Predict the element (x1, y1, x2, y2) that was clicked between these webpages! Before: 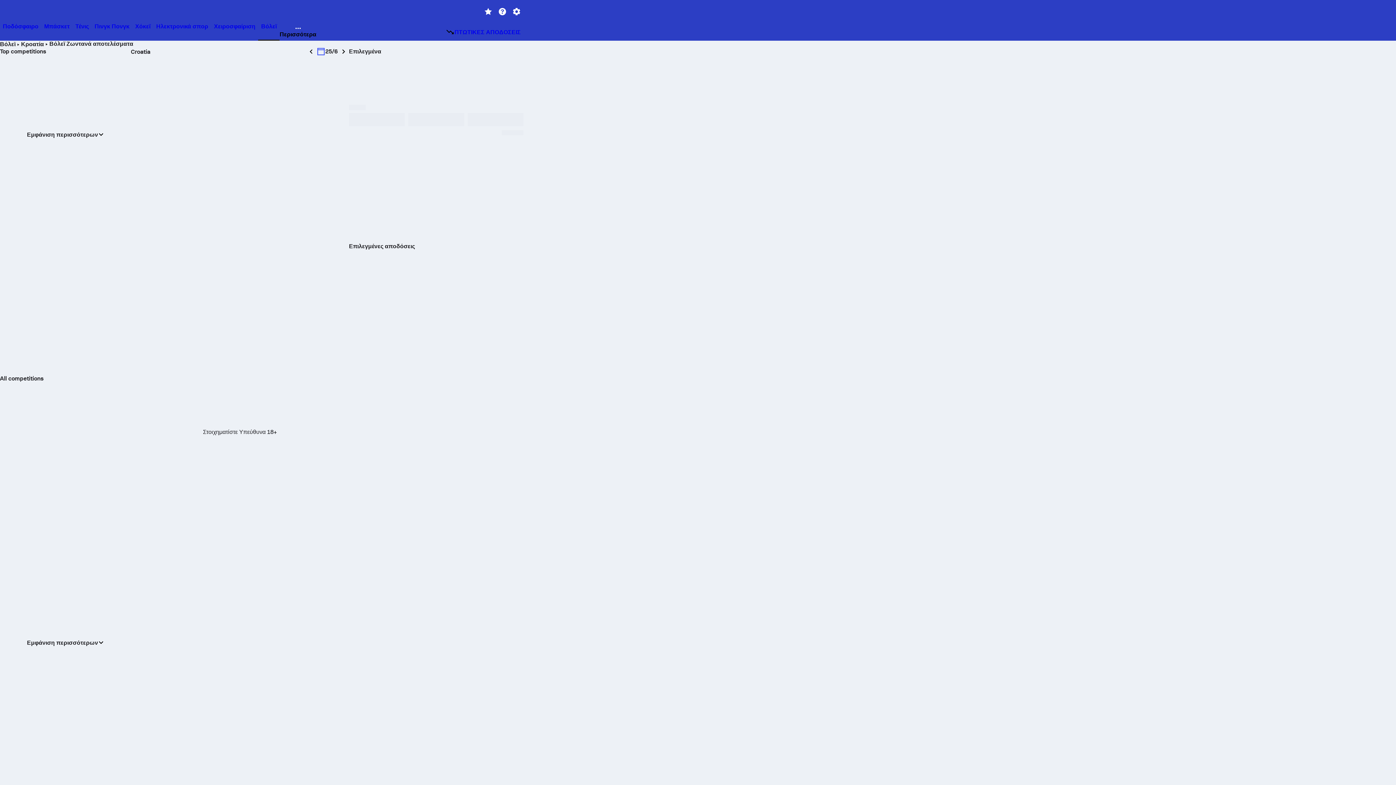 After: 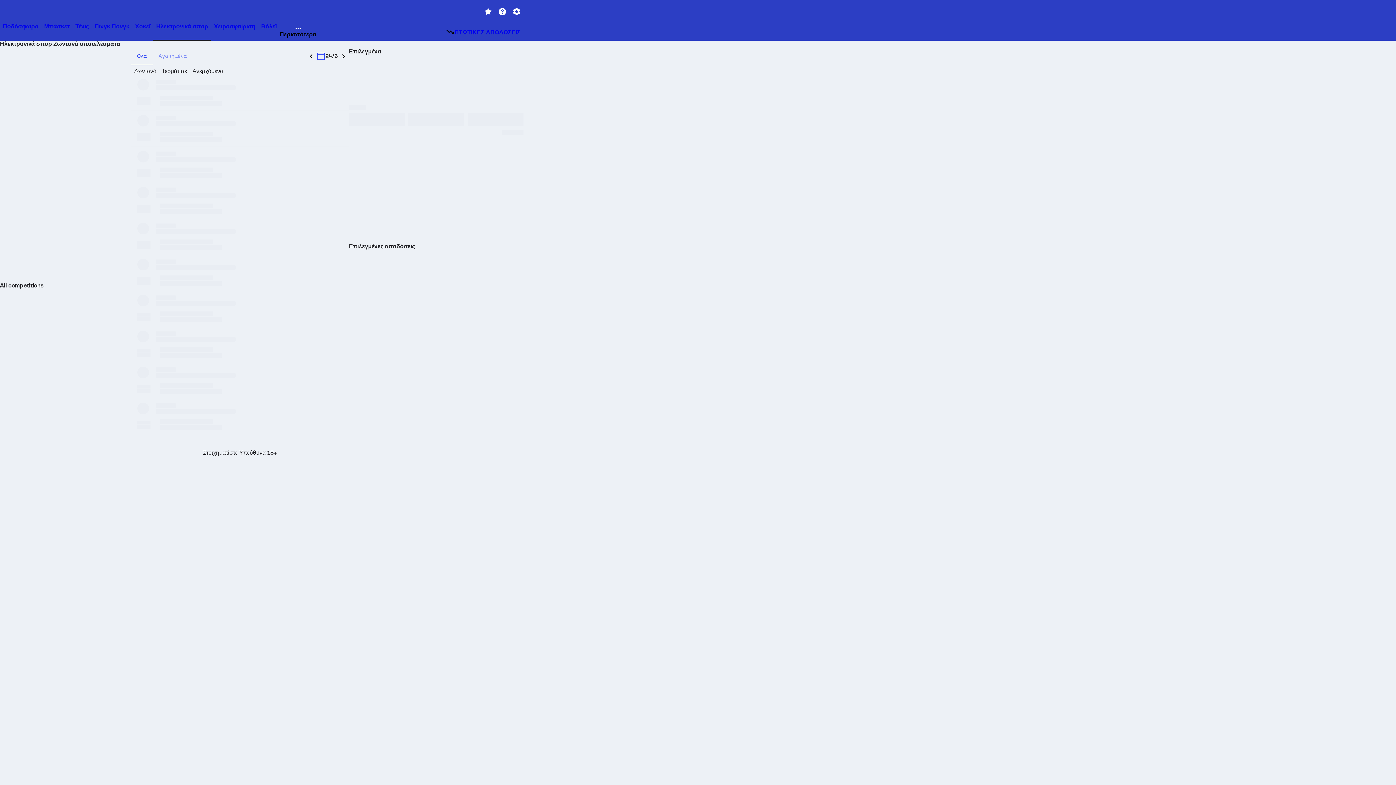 Action: bbox: (153, 23, 211, 39) label: Ηλεκτρονικά σπορ